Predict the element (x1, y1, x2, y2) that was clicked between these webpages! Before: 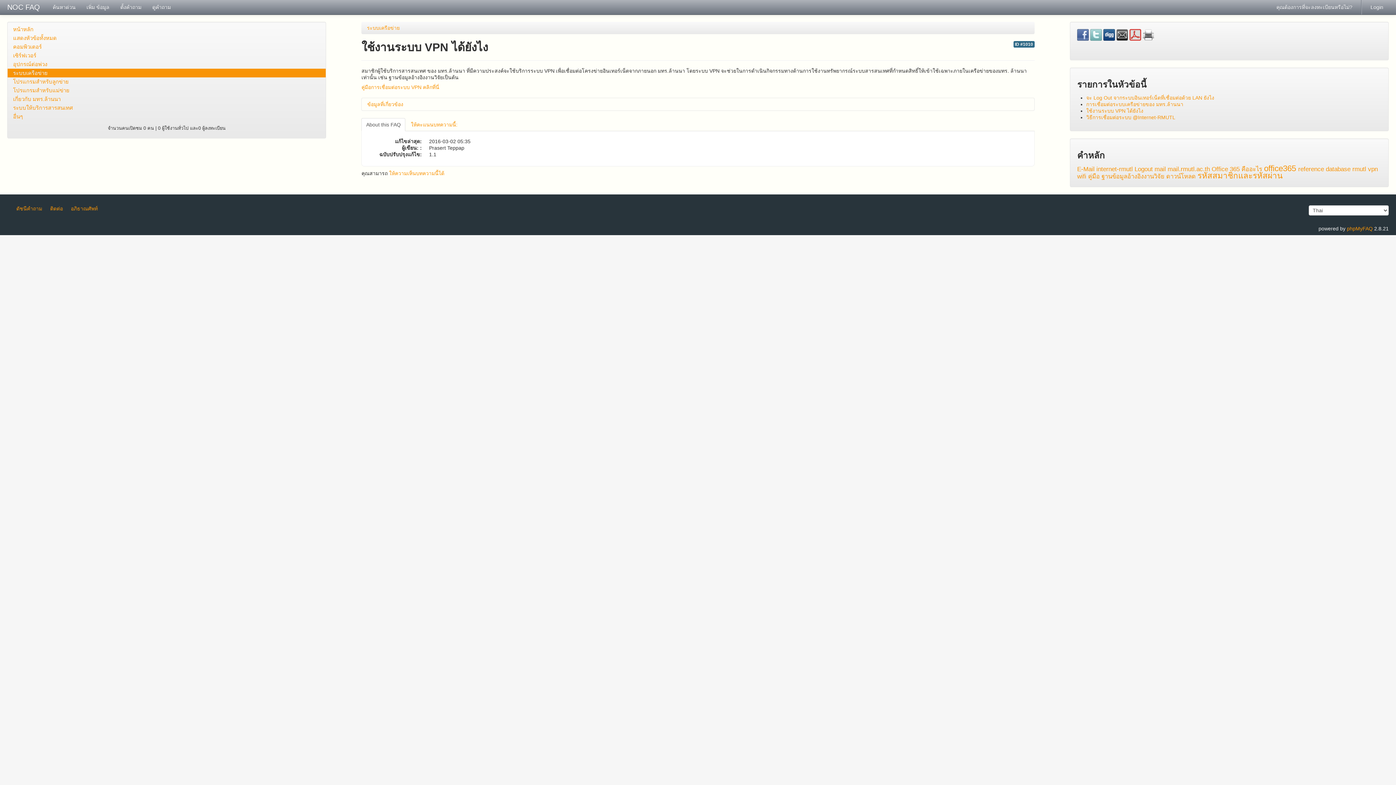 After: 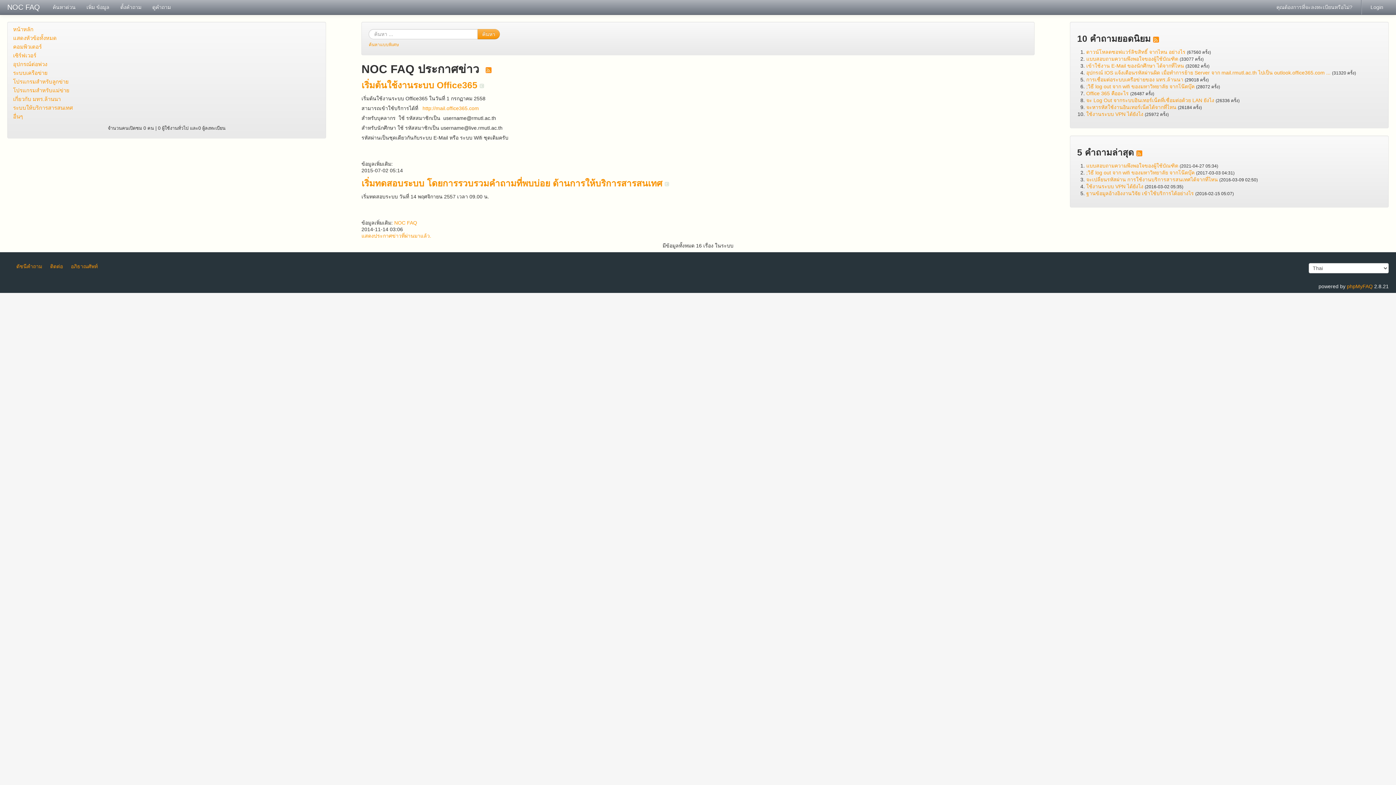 Action: label: NOC FAQ bbox: (0, 0, 47, 14)